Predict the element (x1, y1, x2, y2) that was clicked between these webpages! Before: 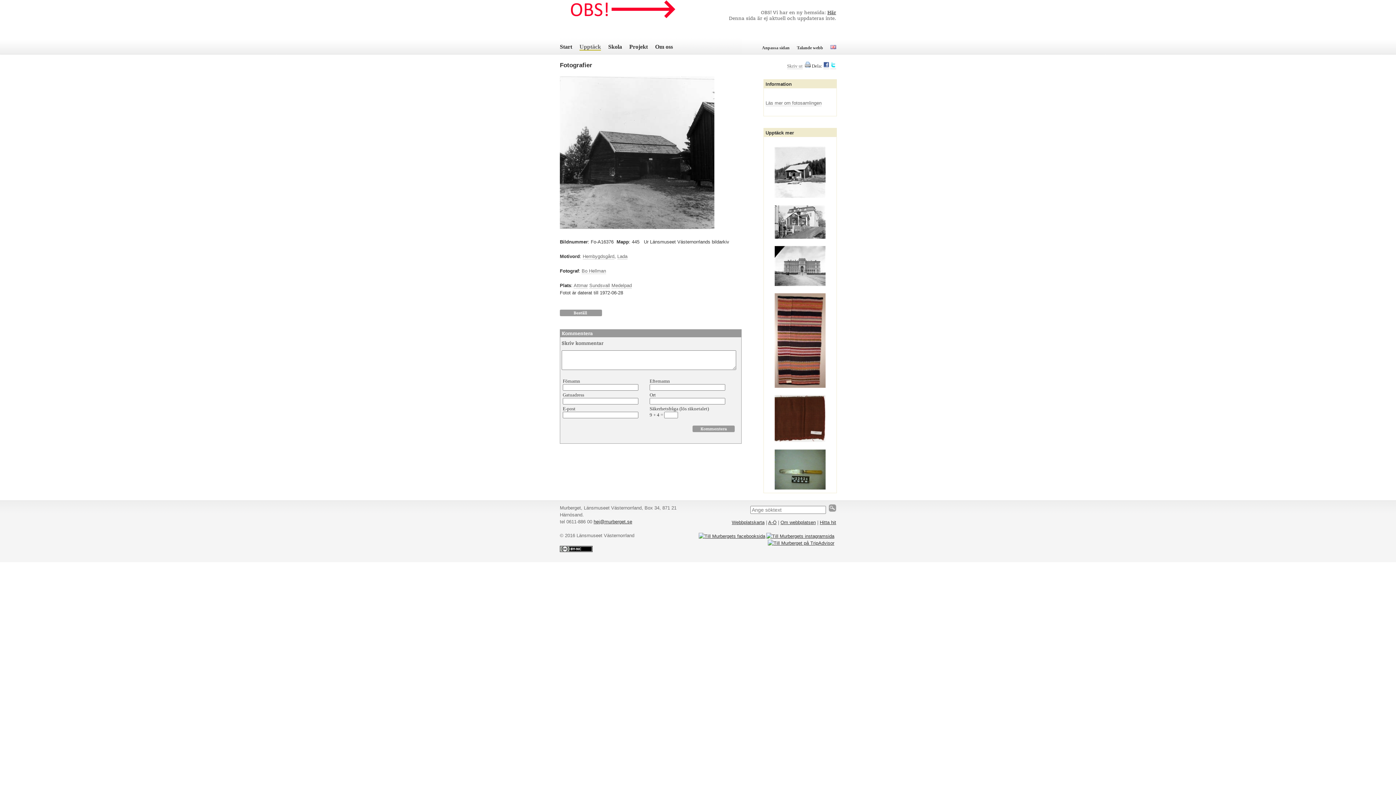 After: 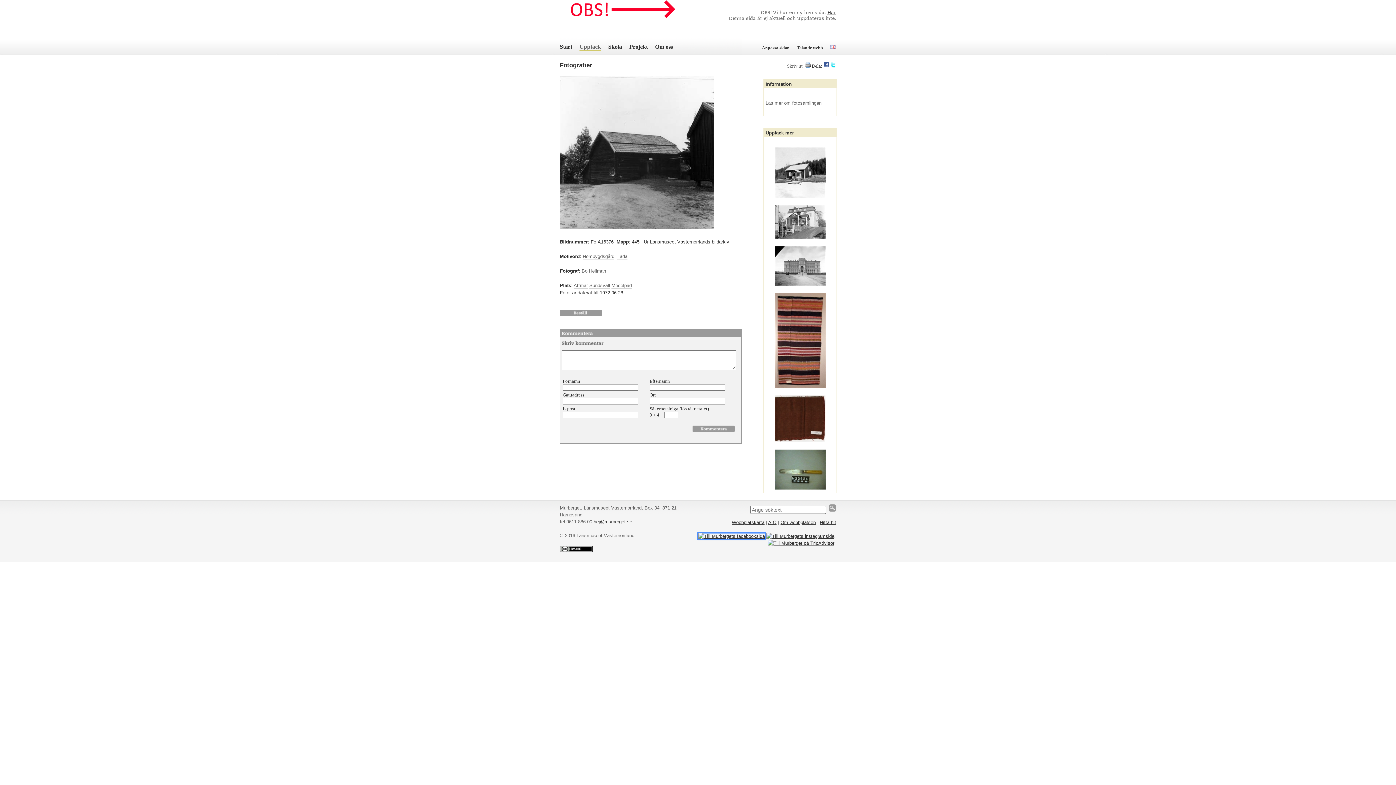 Action: bbox: (698, 533, 765, 539)